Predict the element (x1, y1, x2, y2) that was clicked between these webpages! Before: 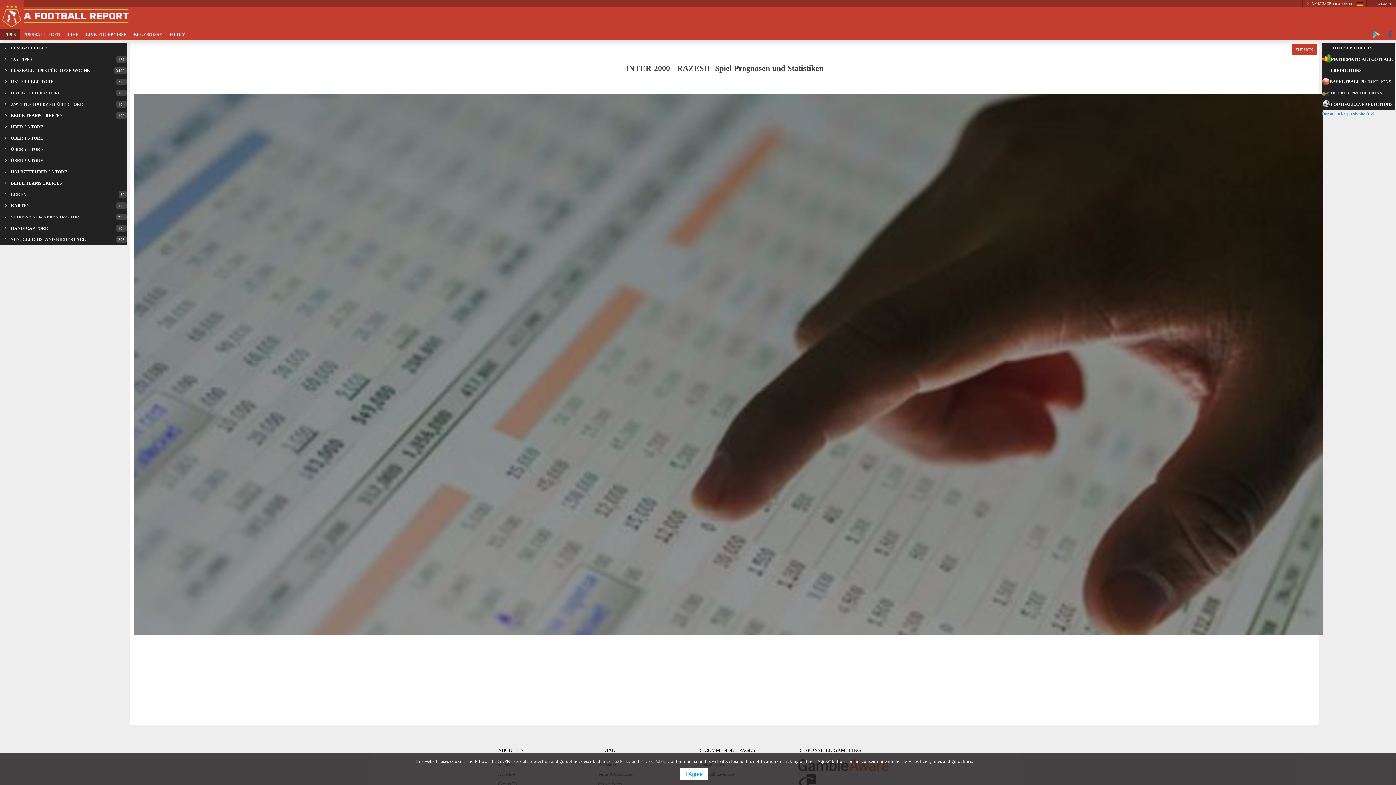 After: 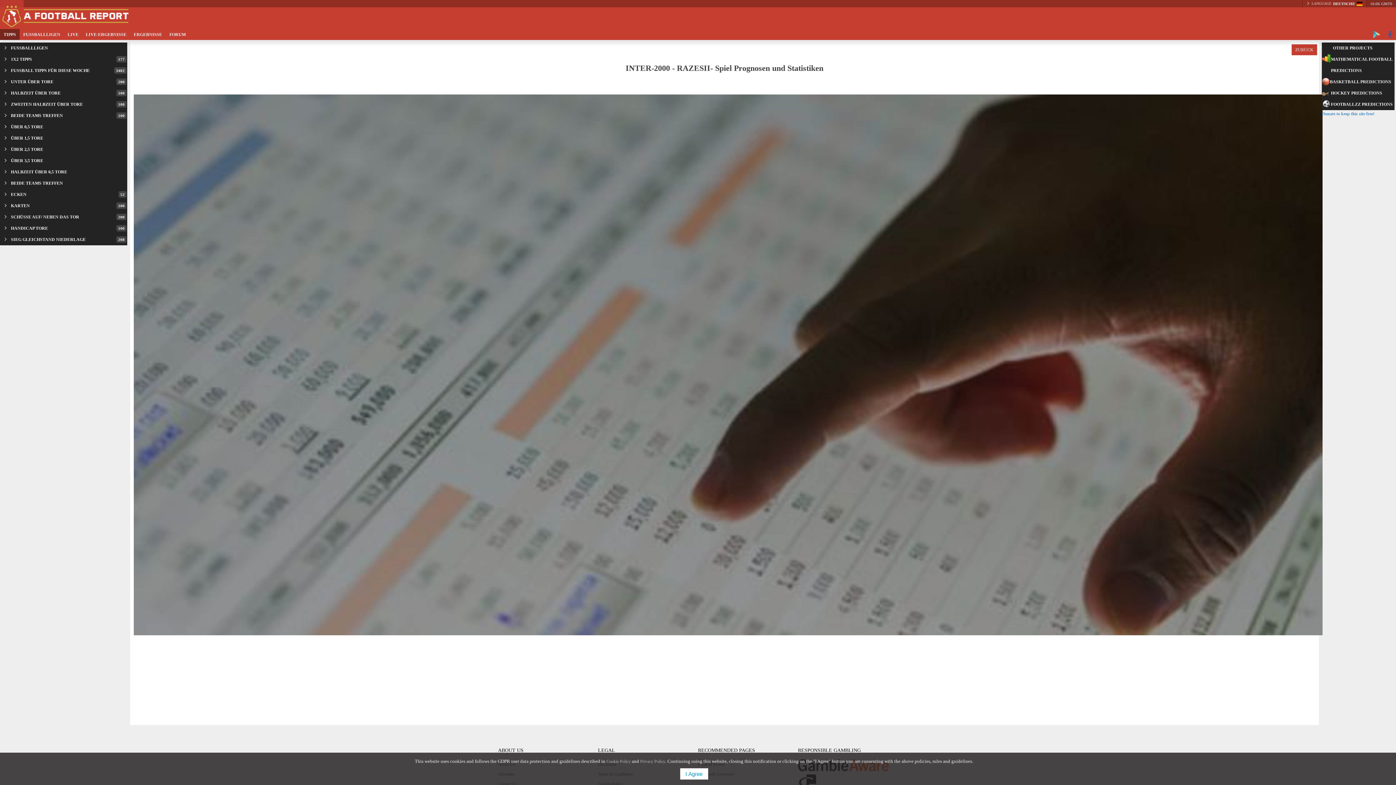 Action: label: FOOTBALLZZ PREDICTIONS bbox: (1322, 98, 1394, 110)